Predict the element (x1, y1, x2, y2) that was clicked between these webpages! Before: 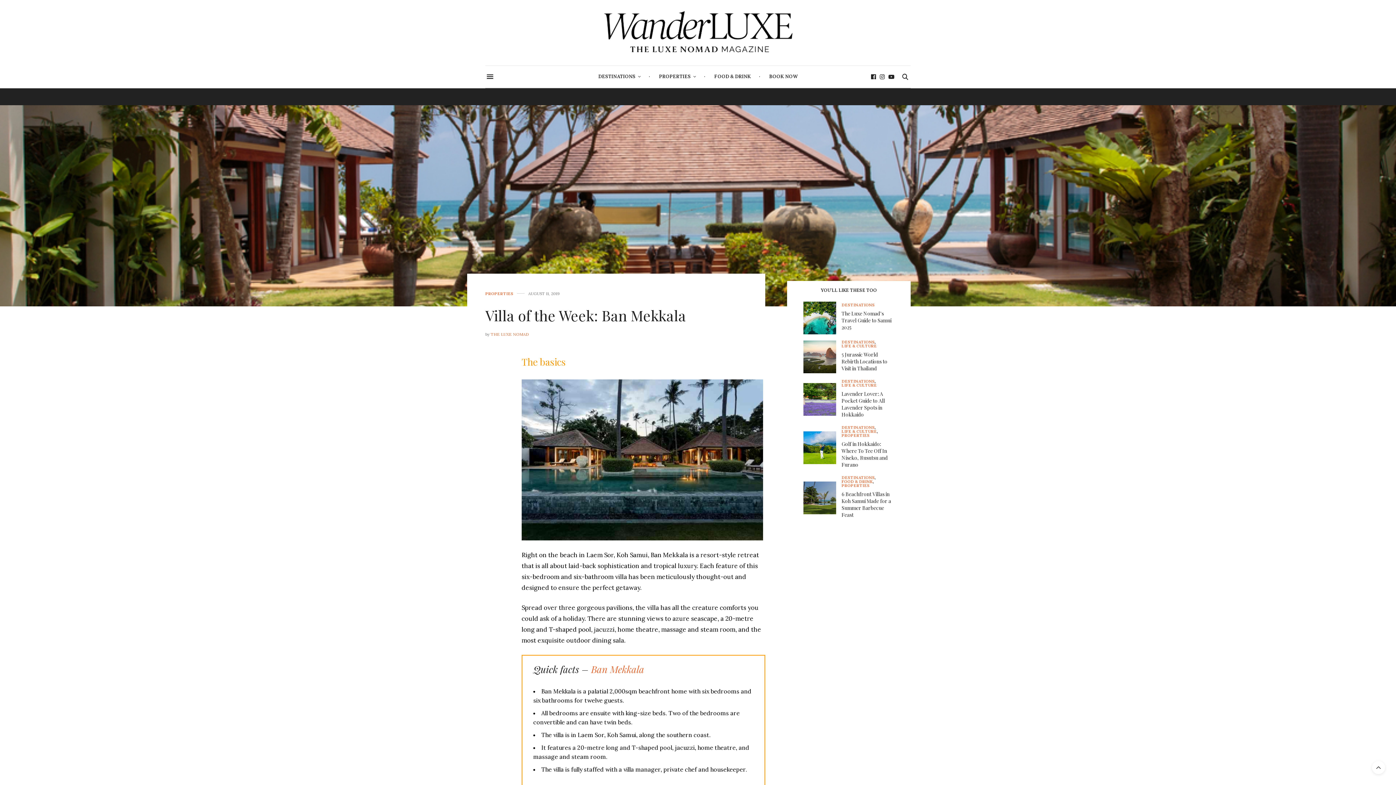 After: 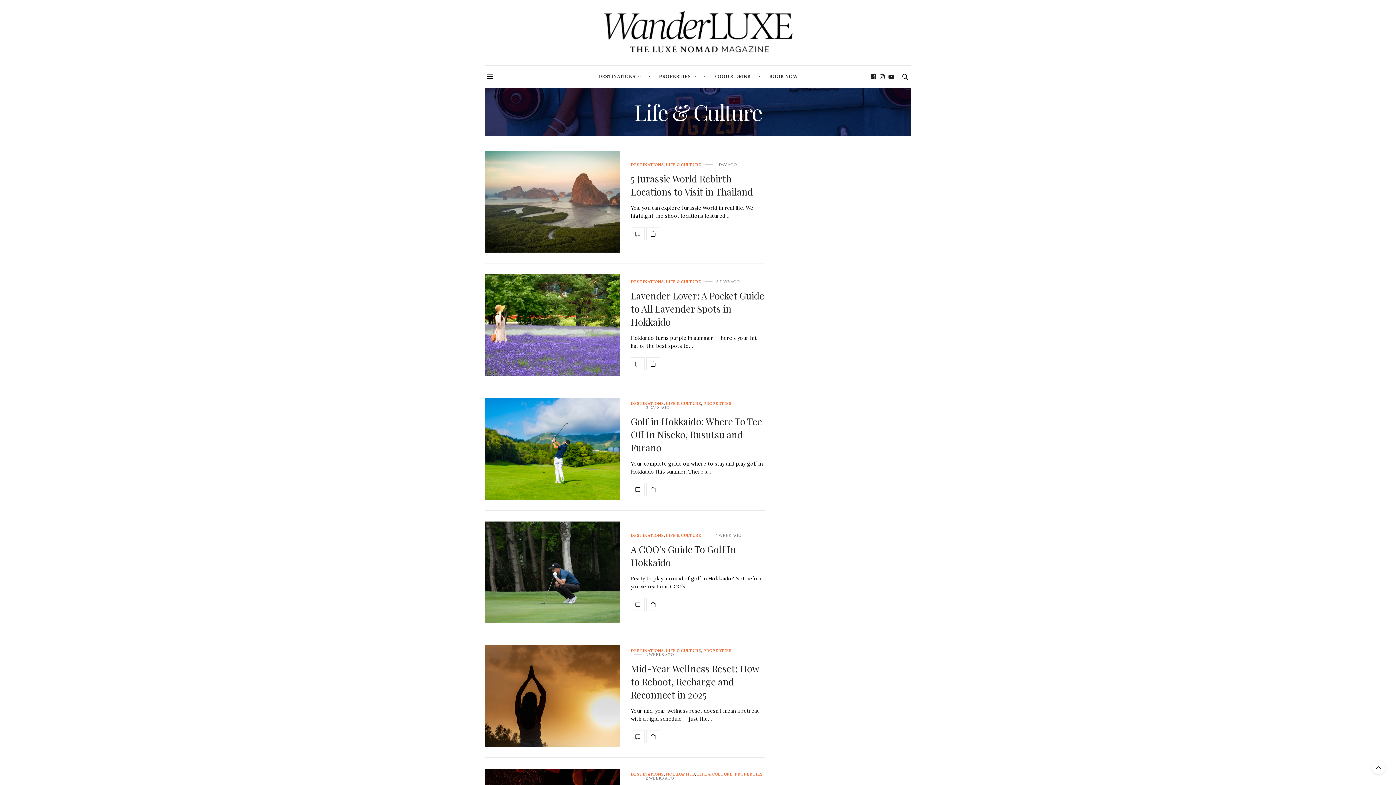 Action: bbox: (841, 429, 877, 433) label: Life & Culture